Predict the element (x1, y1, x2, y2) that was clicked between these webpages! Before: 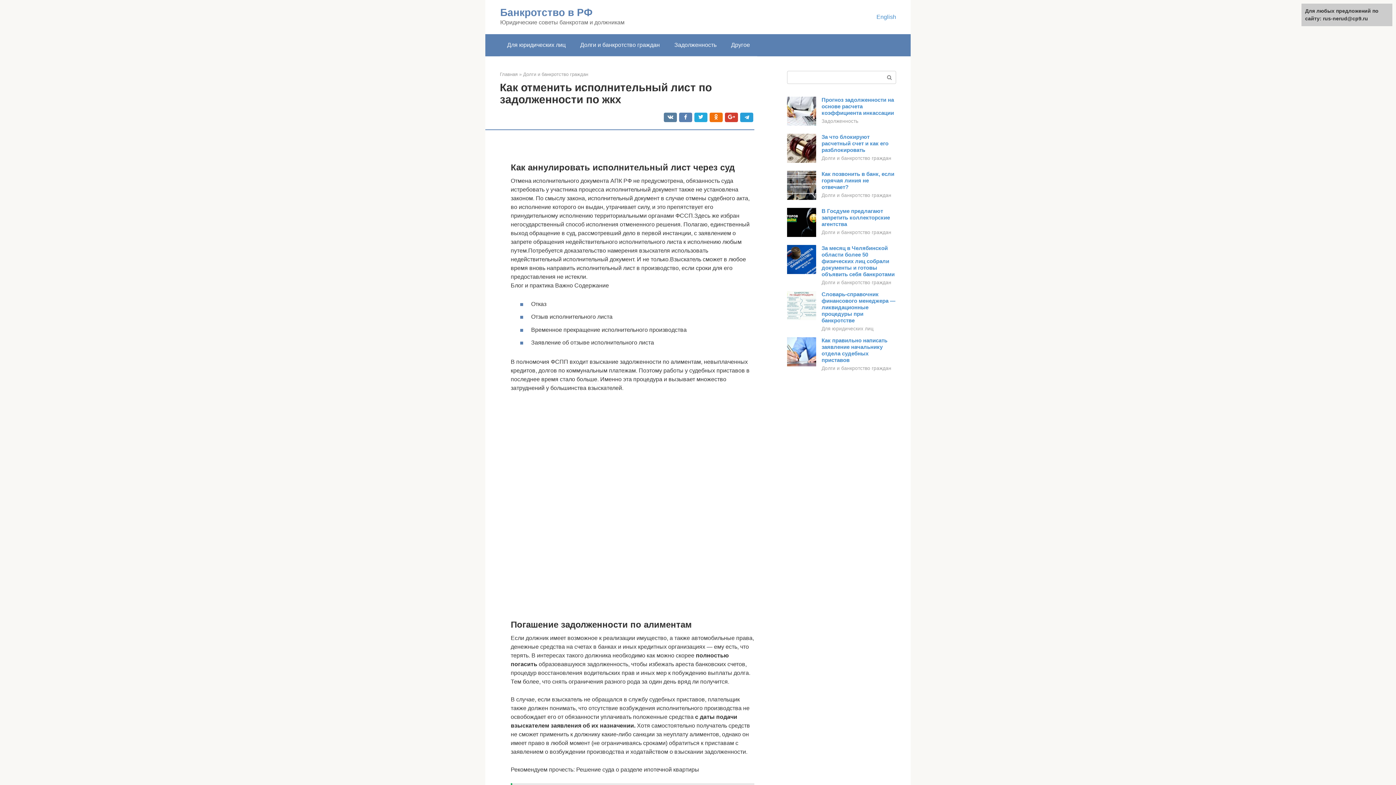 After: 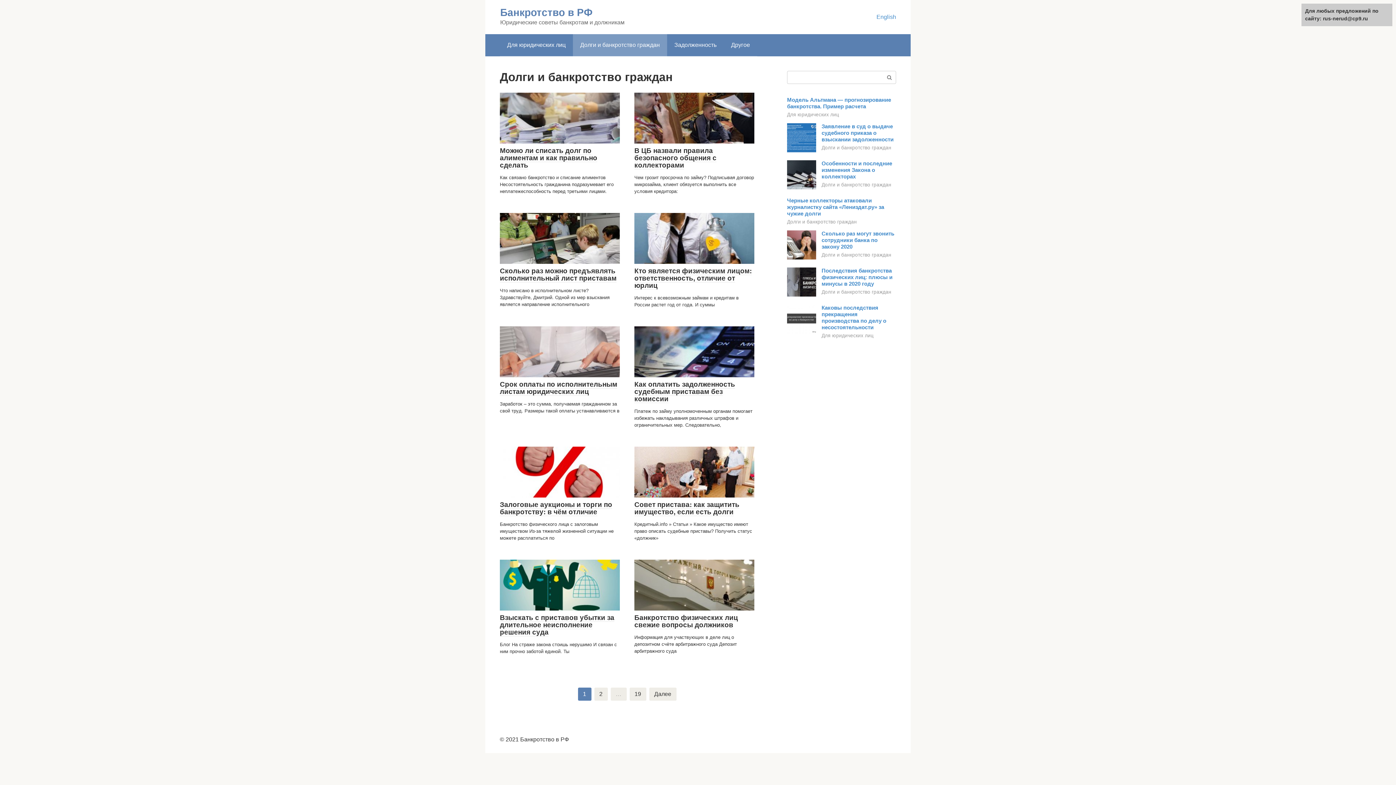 Action: label: Долги и банкротство граждан bbox: (821, 155, 891, 161)